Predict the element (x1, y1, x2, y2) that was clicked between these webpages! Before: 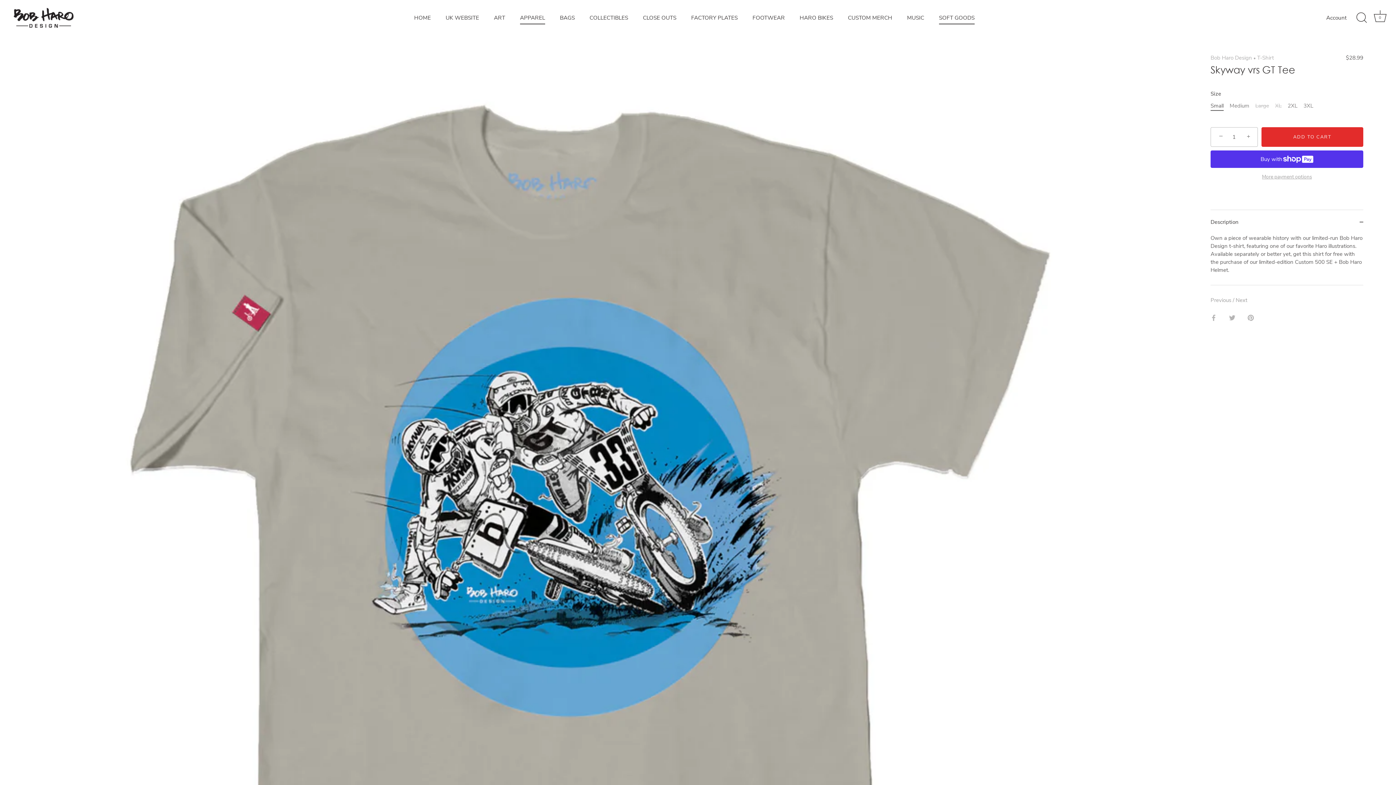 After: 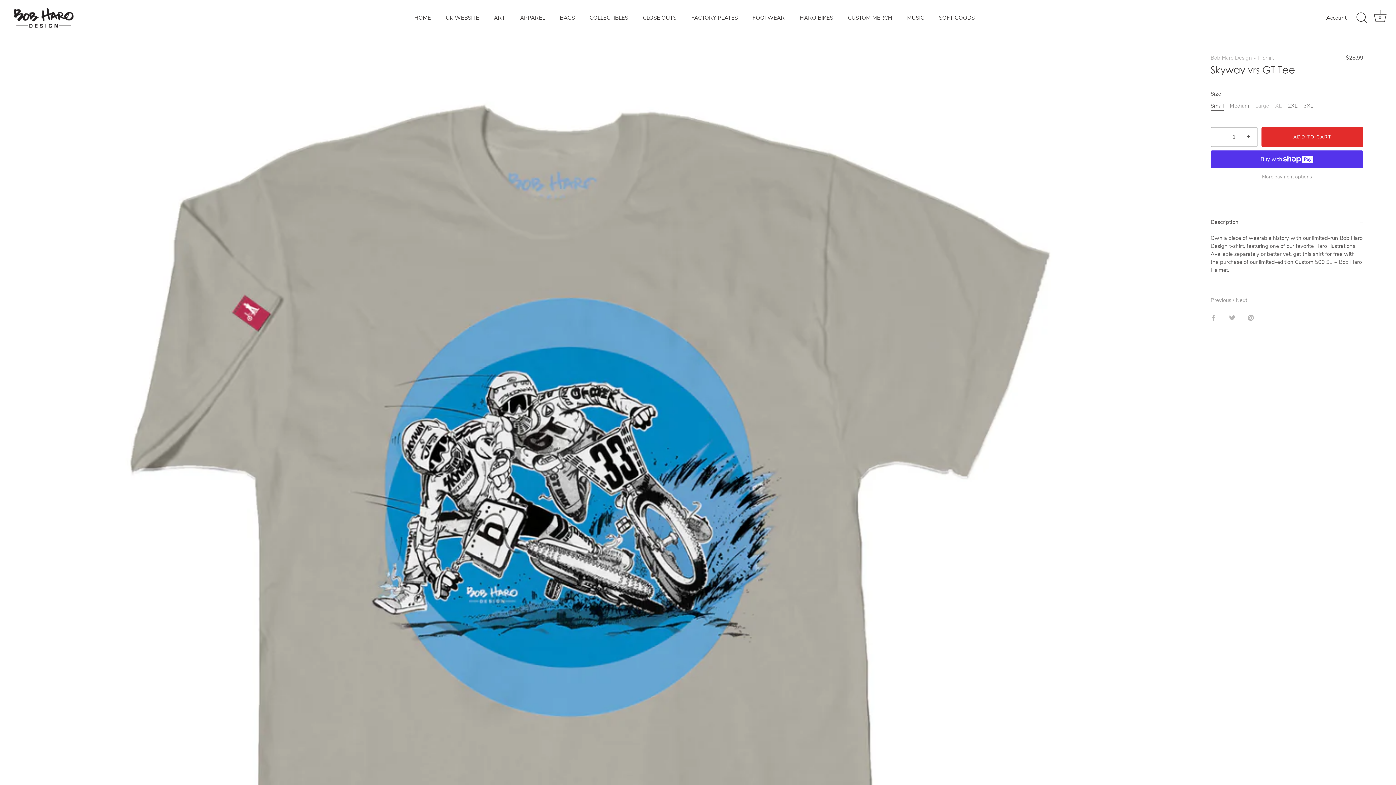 Action: label: − bbox: (1212, 128, 1228, 144)